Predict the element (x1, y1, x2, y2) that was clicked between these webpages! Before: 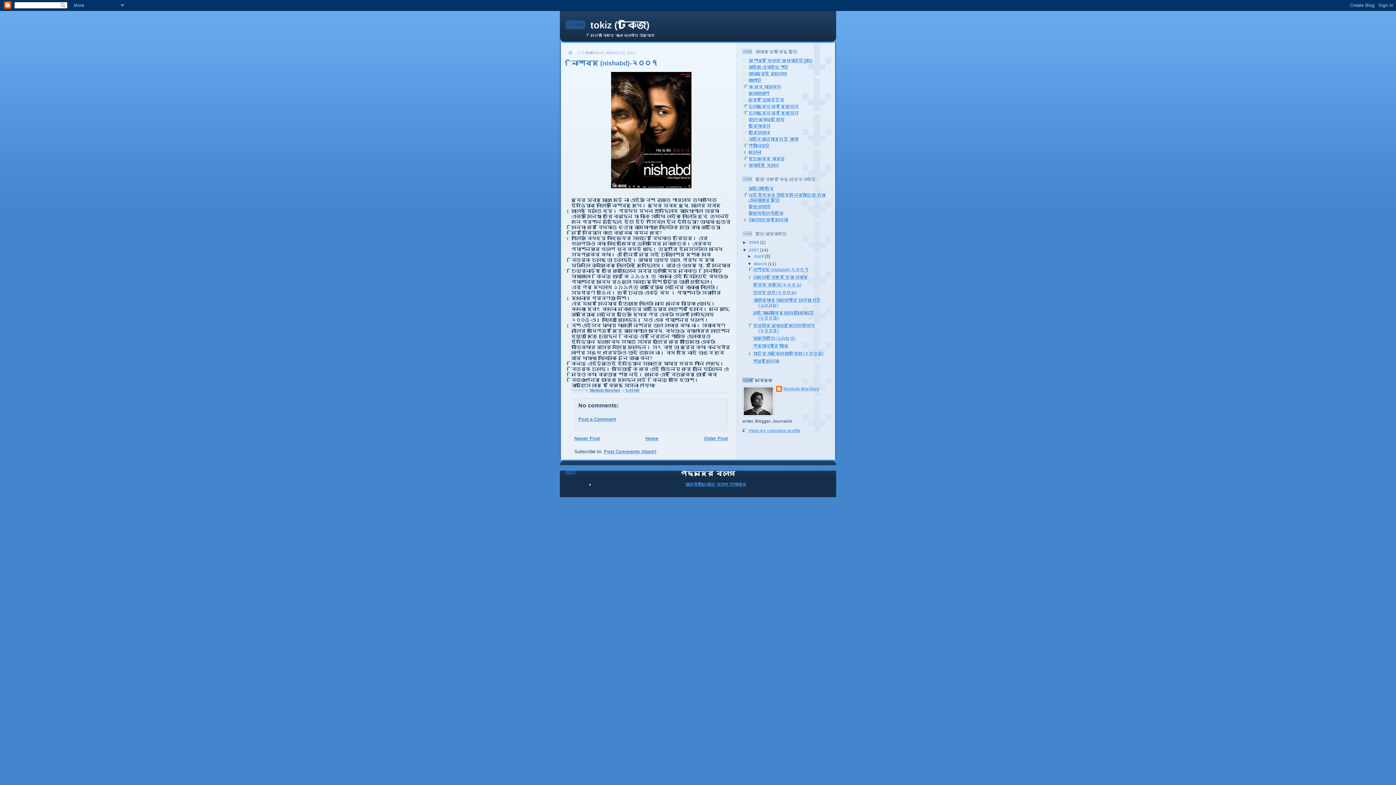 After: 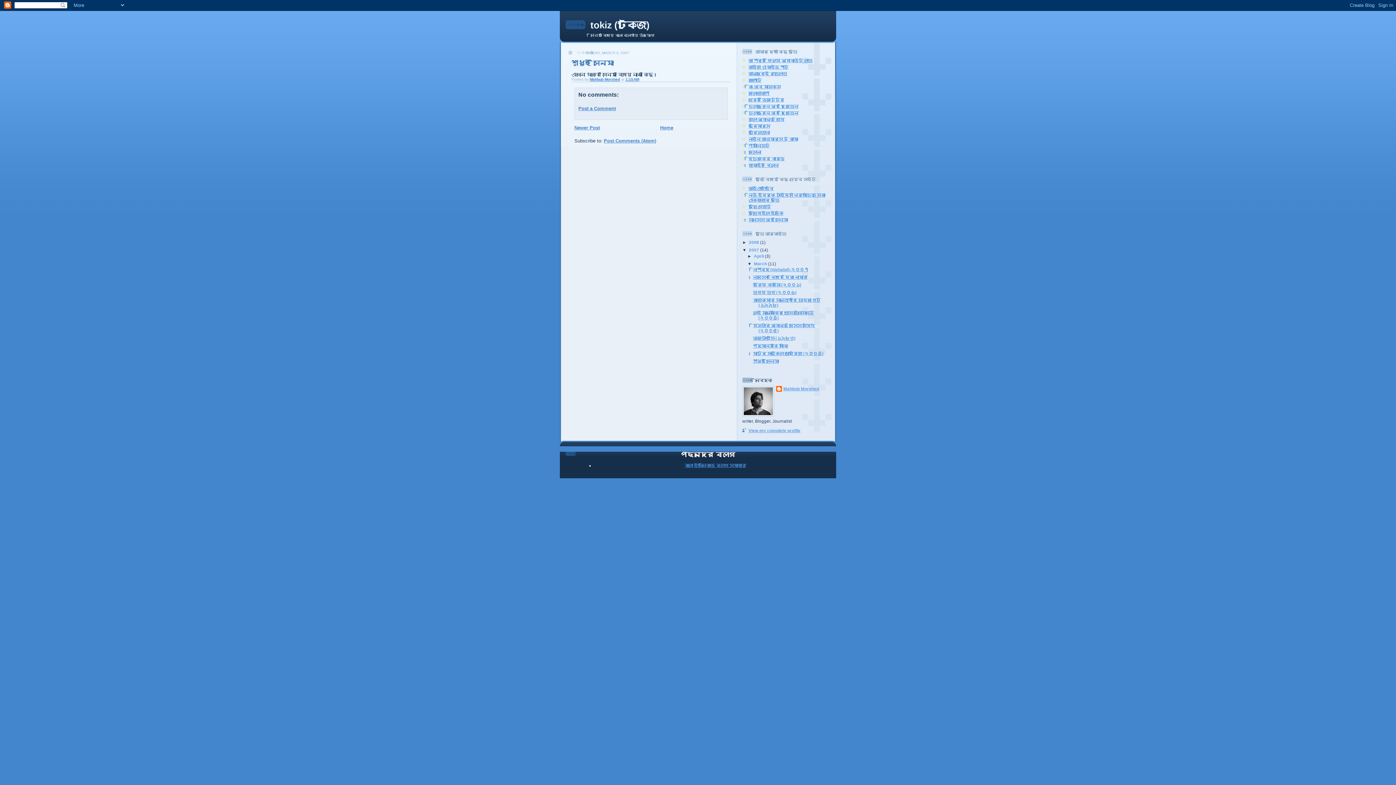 Action: bbox: (753, 358, 778, 363) label: শুধুই সিনেমা